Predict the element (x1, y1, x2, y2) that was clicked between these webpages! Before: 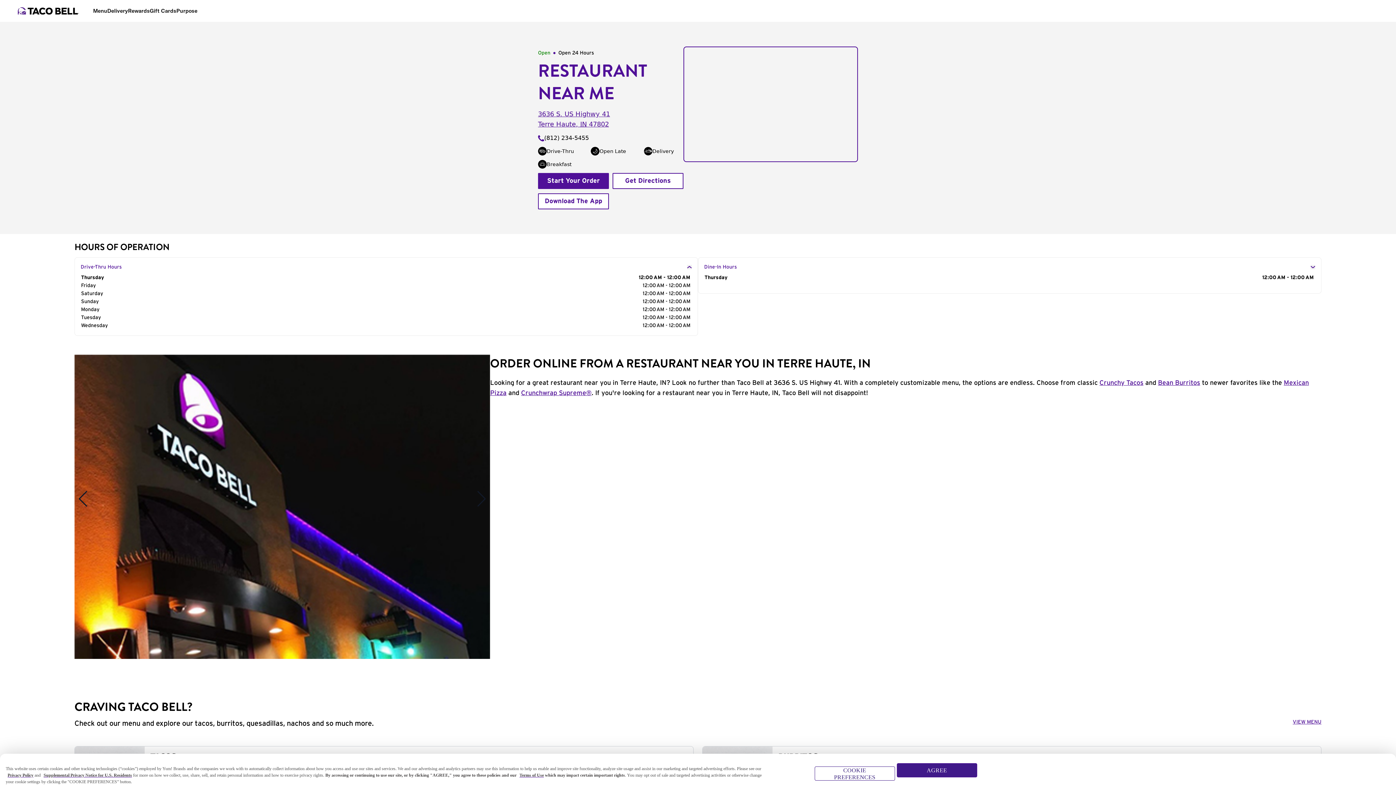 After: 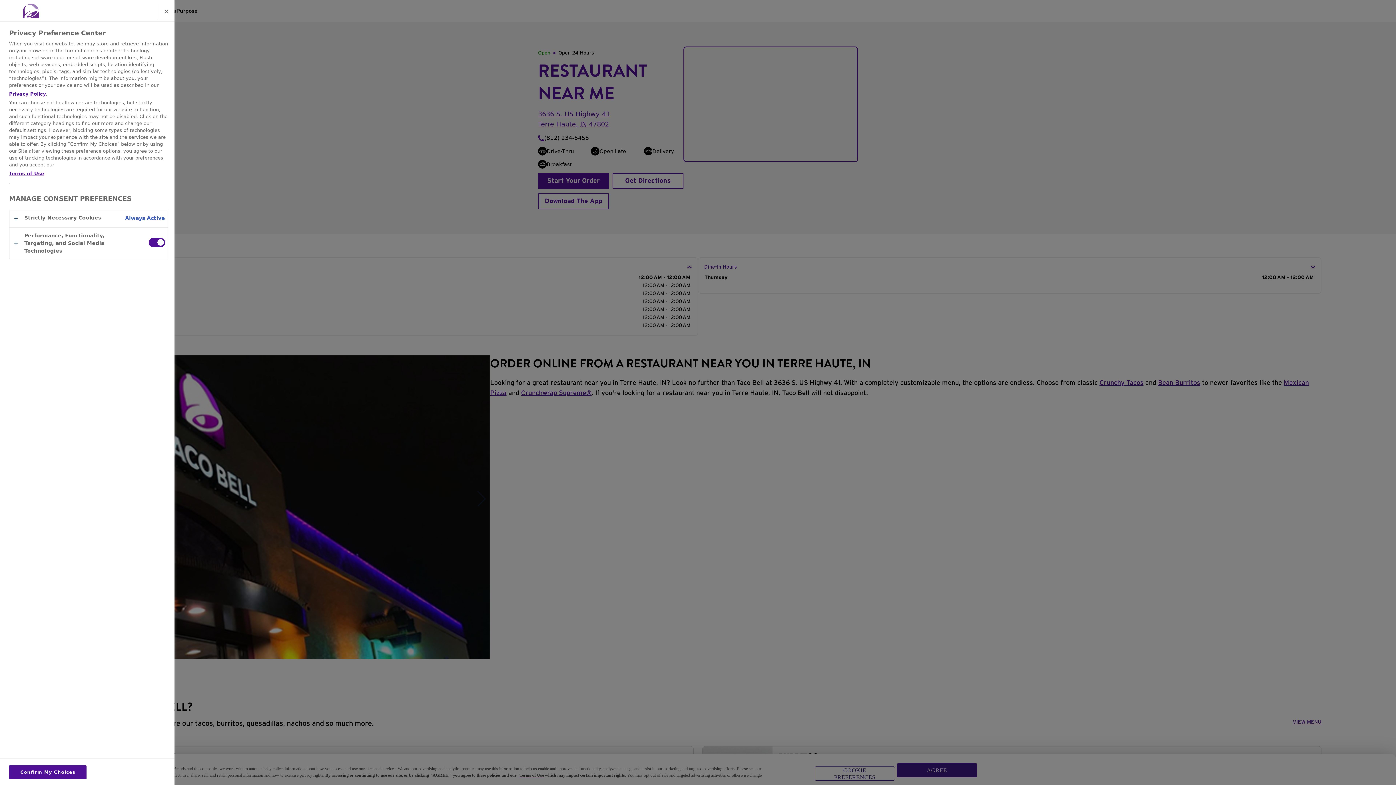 Action: label: COOKIE PREFERENCES bbox: (814, 766, 895, 781)